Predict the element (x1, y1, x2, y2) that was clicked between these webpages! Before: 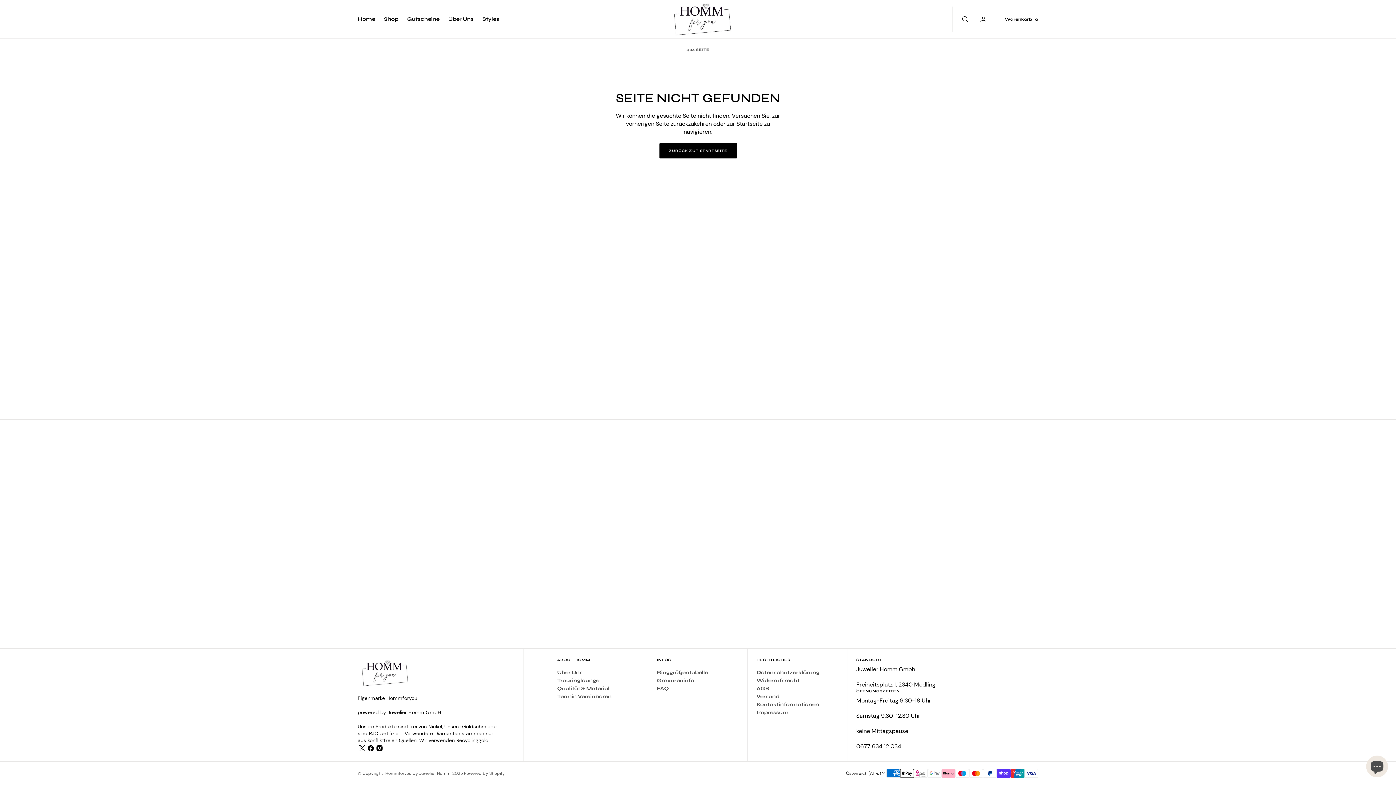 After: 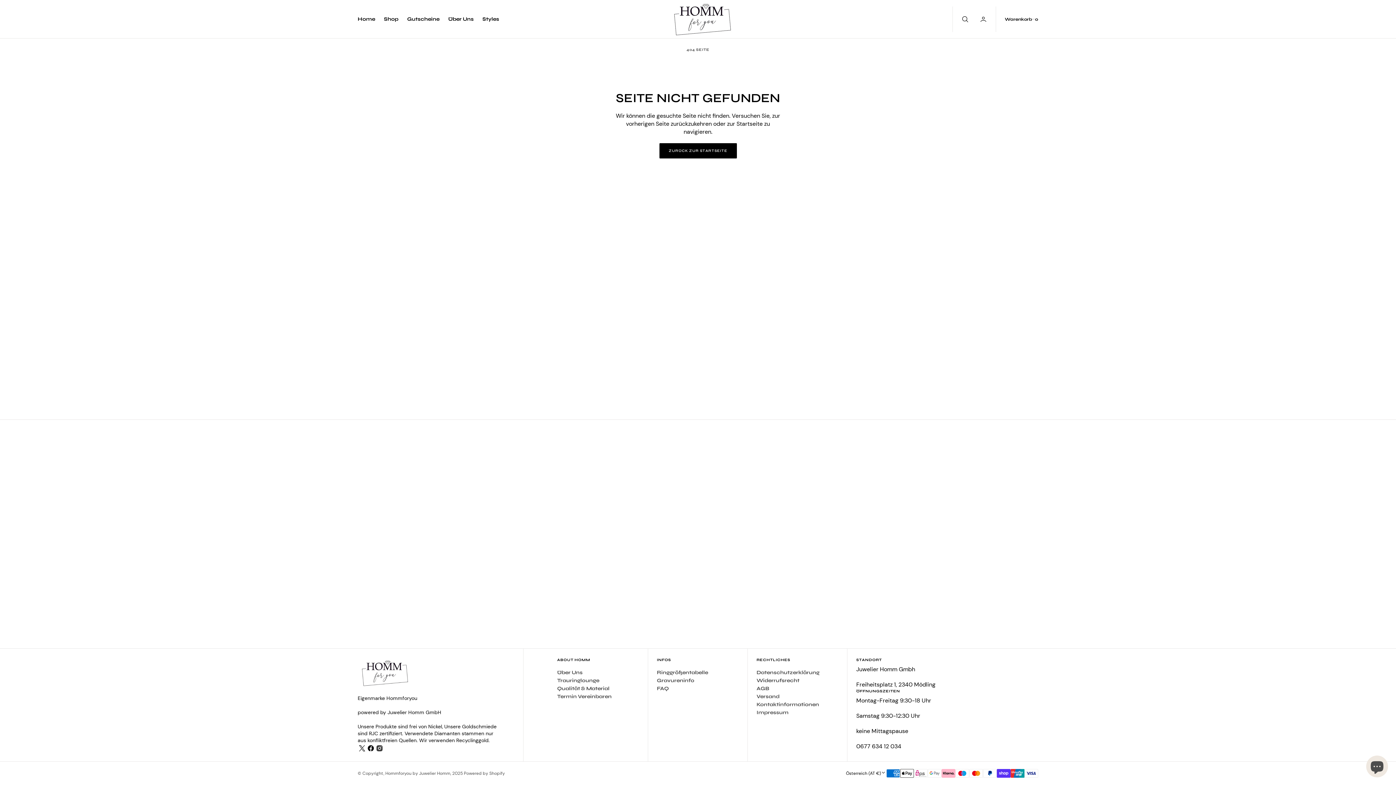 Action: bbox: (375, 744, 384, 753) label: instagram